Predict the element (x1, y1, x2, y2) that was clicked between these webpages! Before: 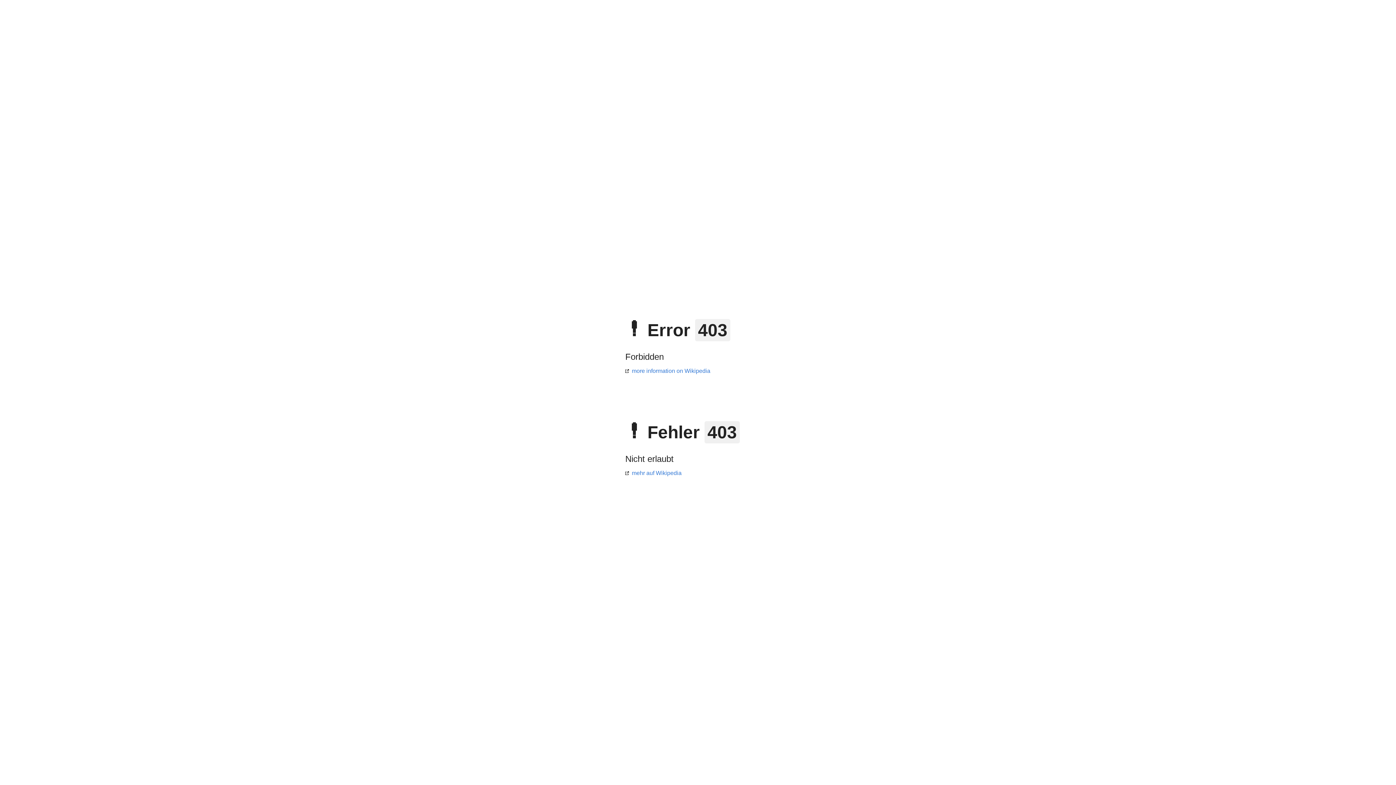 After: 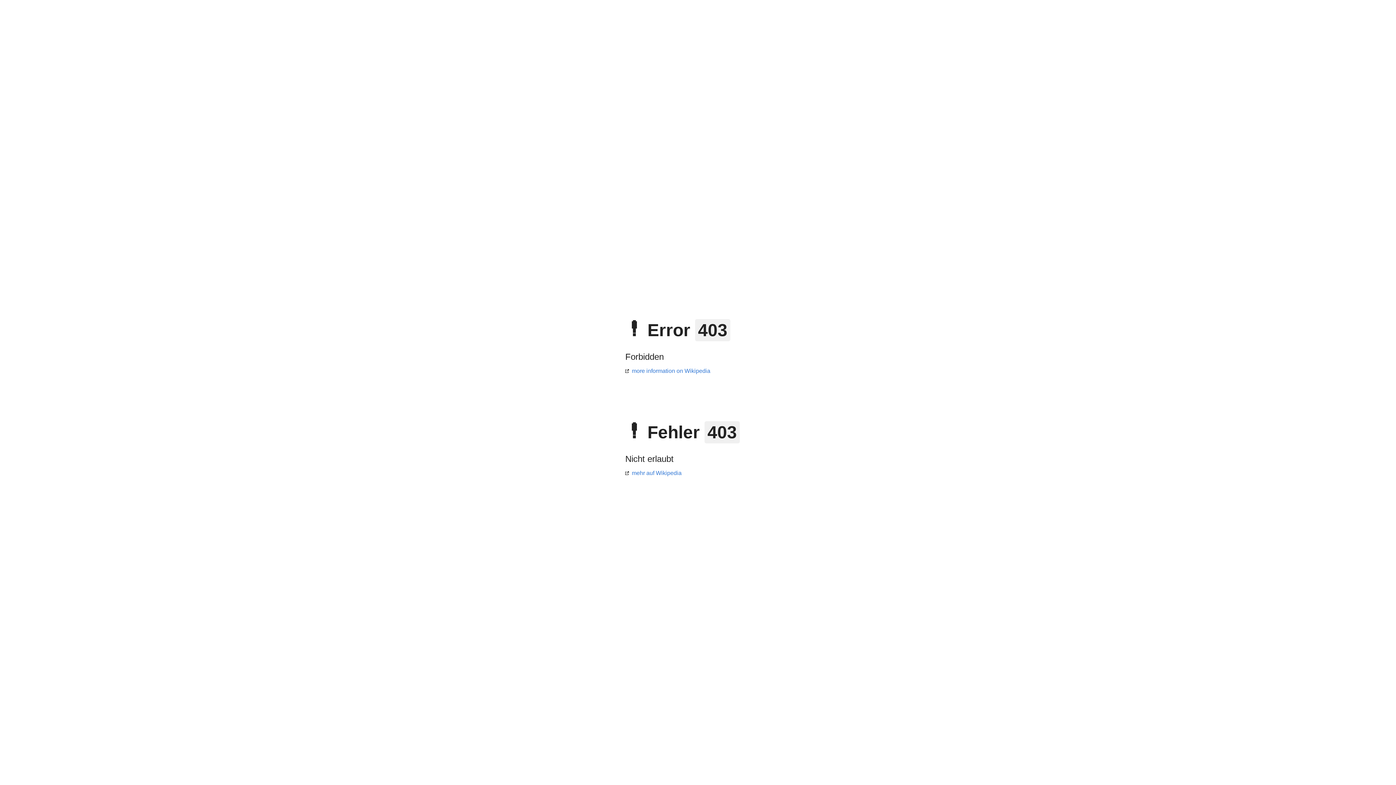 Action: label: mehr auf Wikipedia bbox: (625, 470, 681, 476)